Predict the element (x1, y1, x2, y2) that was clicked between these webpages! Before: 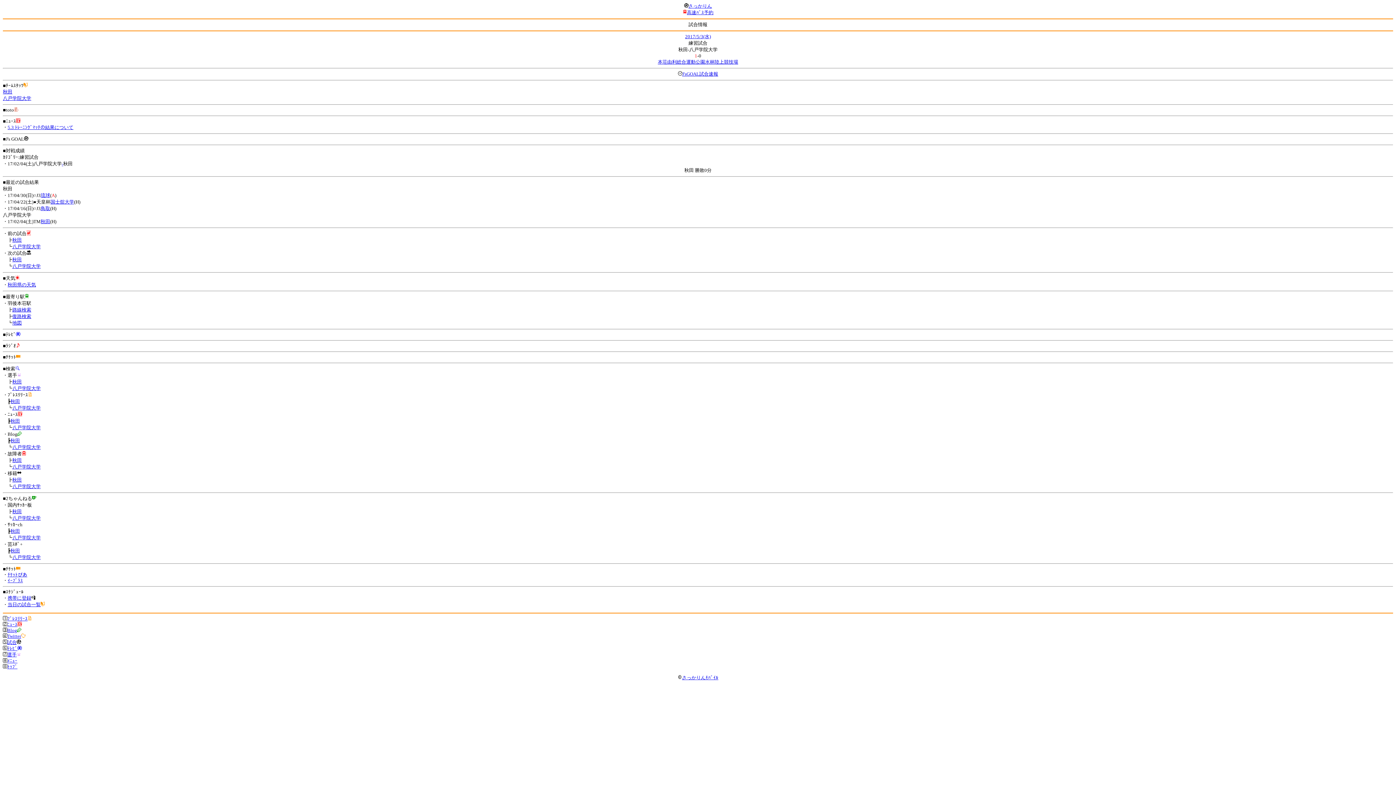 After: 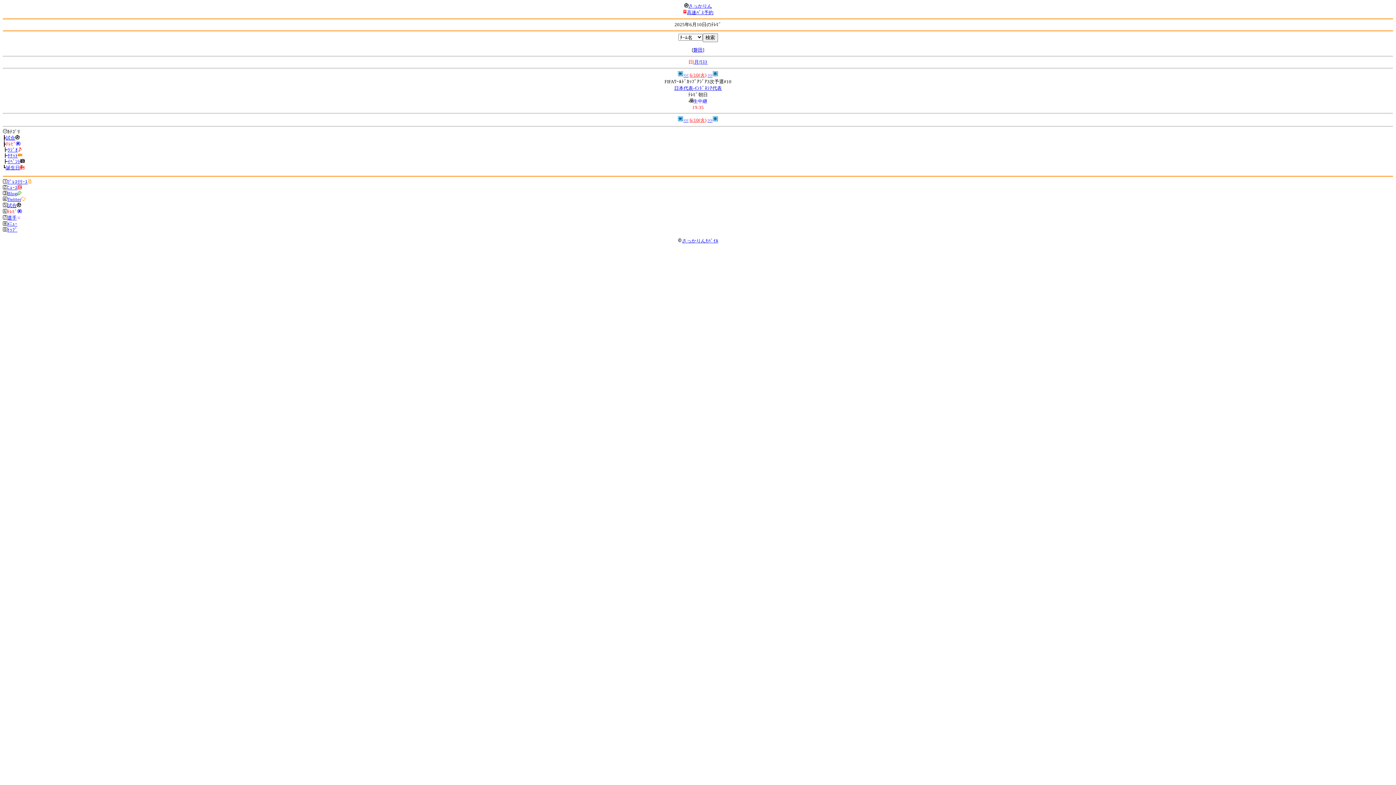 Action: label: ﾃﾚﾋﾞ bbox: (7, 646, 21, 651)